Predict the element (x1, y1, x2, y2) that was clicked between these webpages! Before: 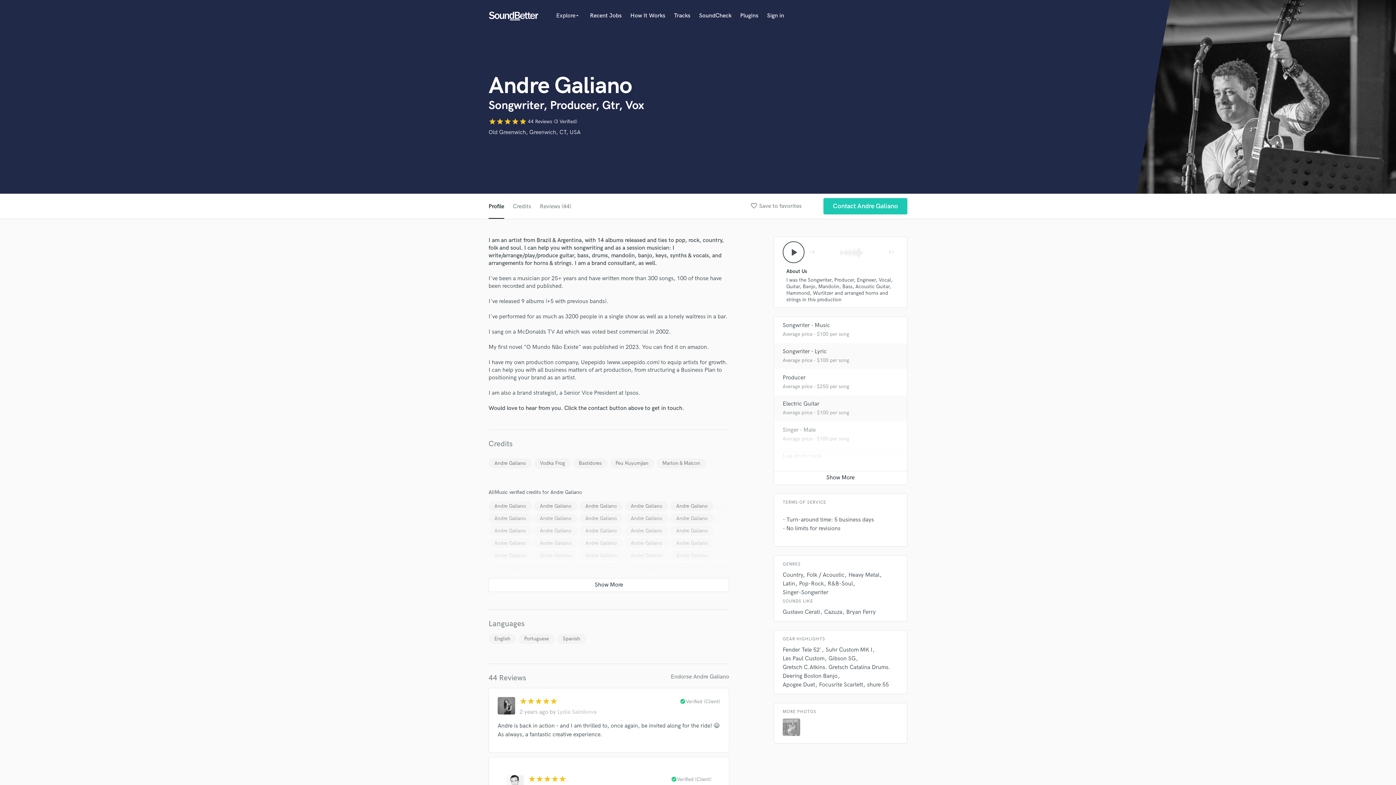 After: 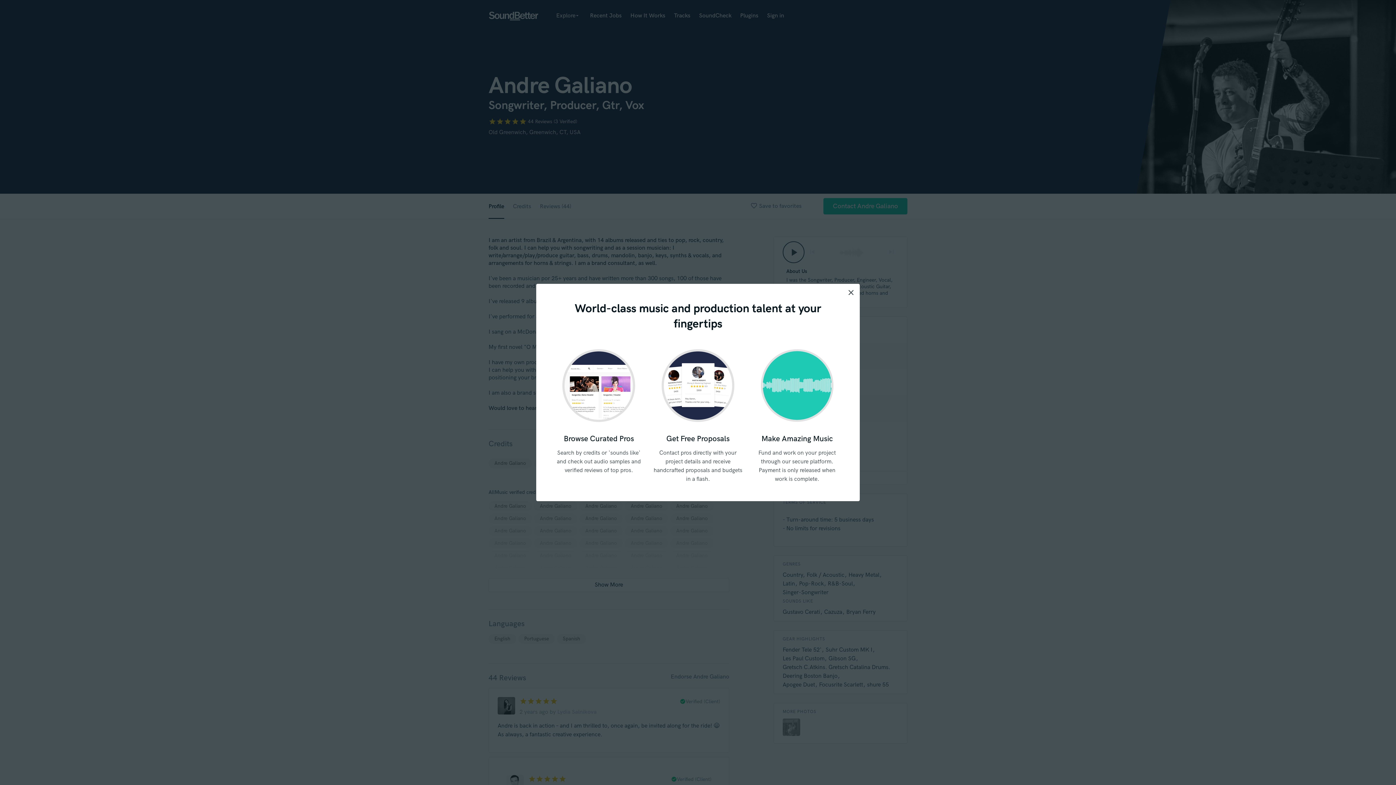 Action: label: How It Works bbox: (630, 12, 665, 19)